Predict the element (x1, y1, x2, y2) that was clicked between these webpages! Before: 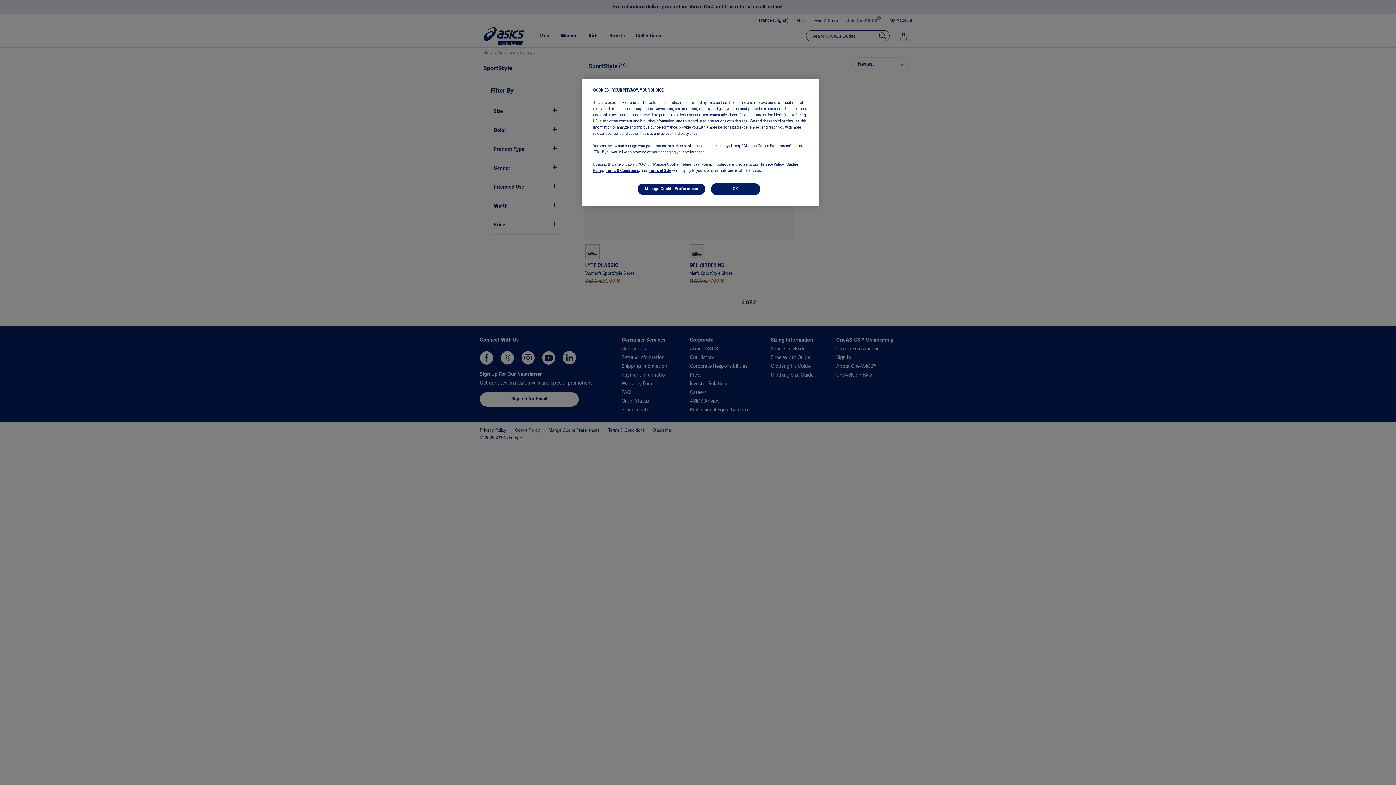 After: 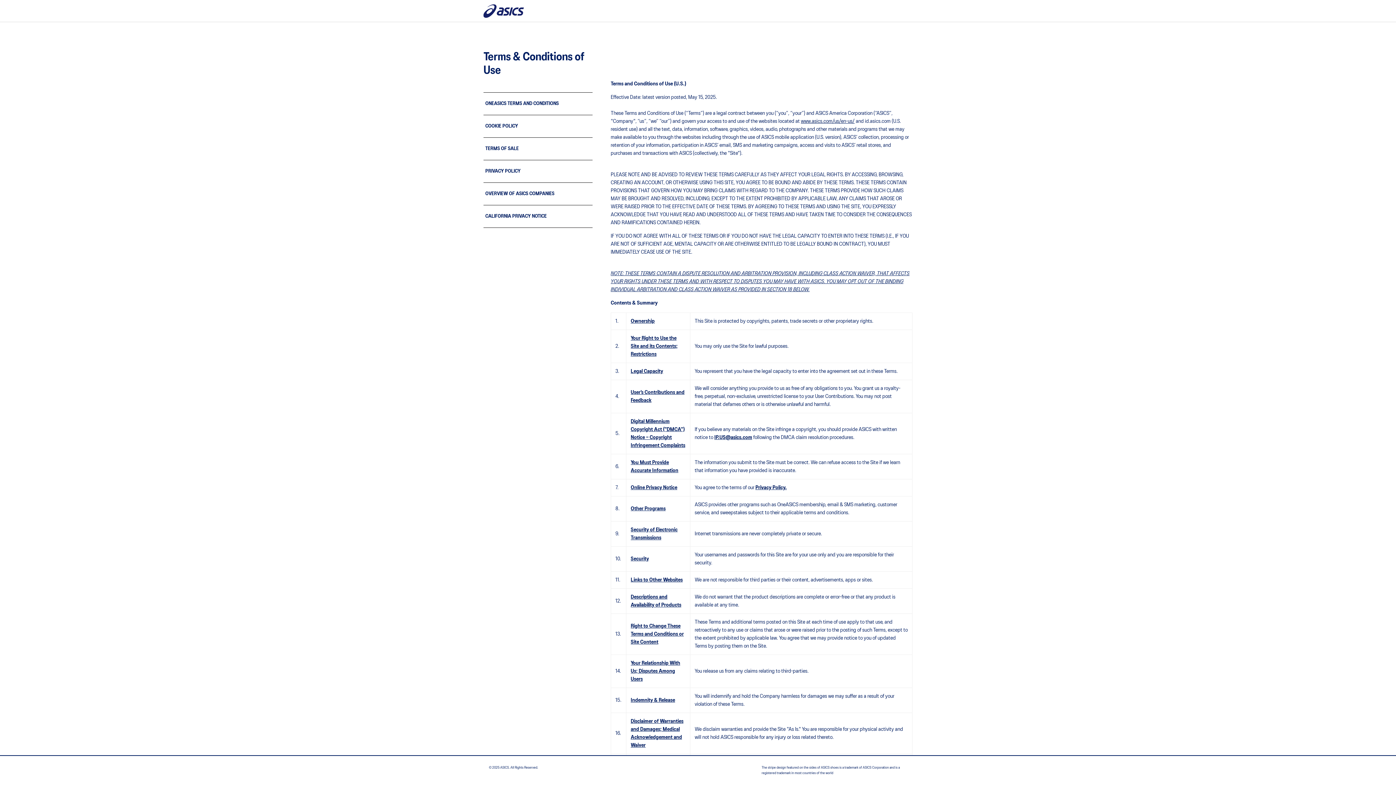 Action: bbox: (606, 169, 640, 172) label: Terms & Conditions,